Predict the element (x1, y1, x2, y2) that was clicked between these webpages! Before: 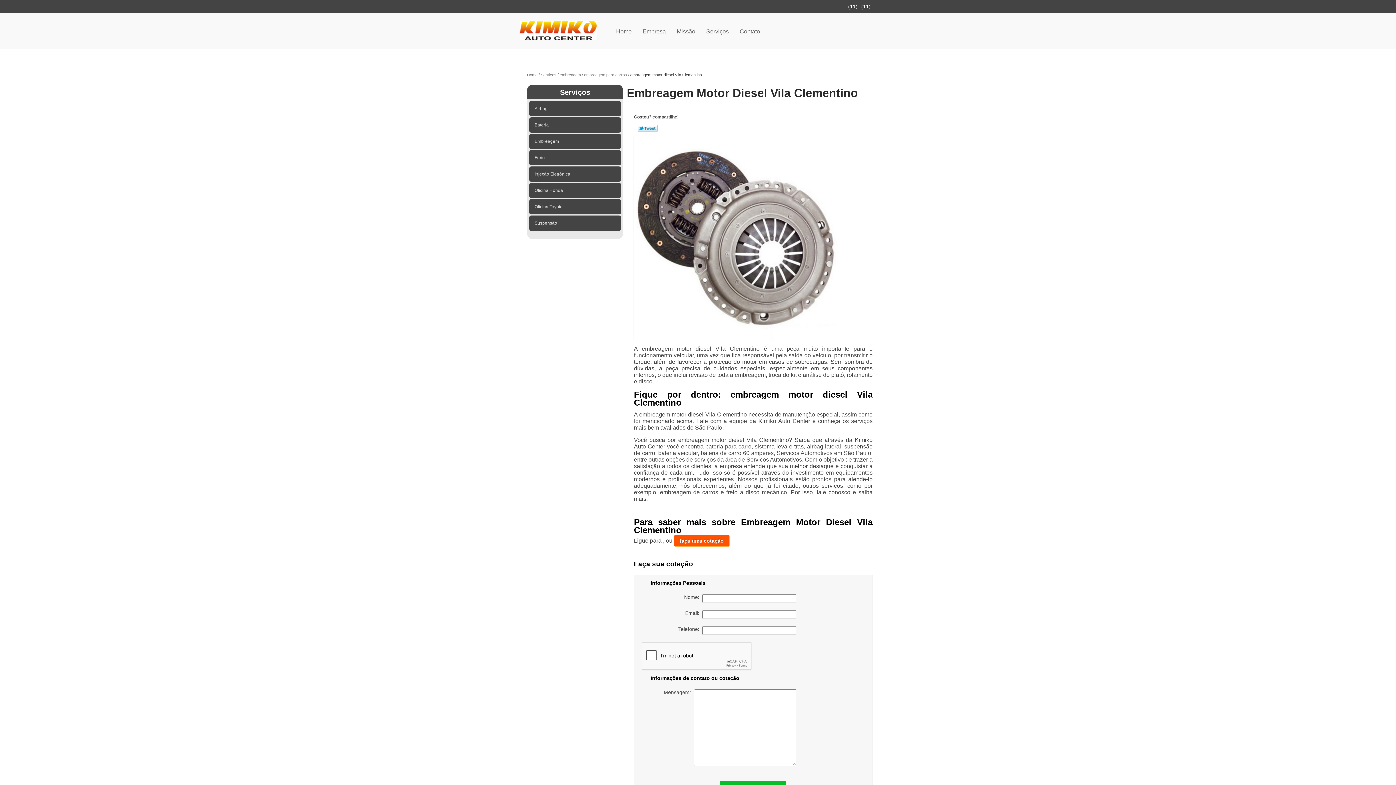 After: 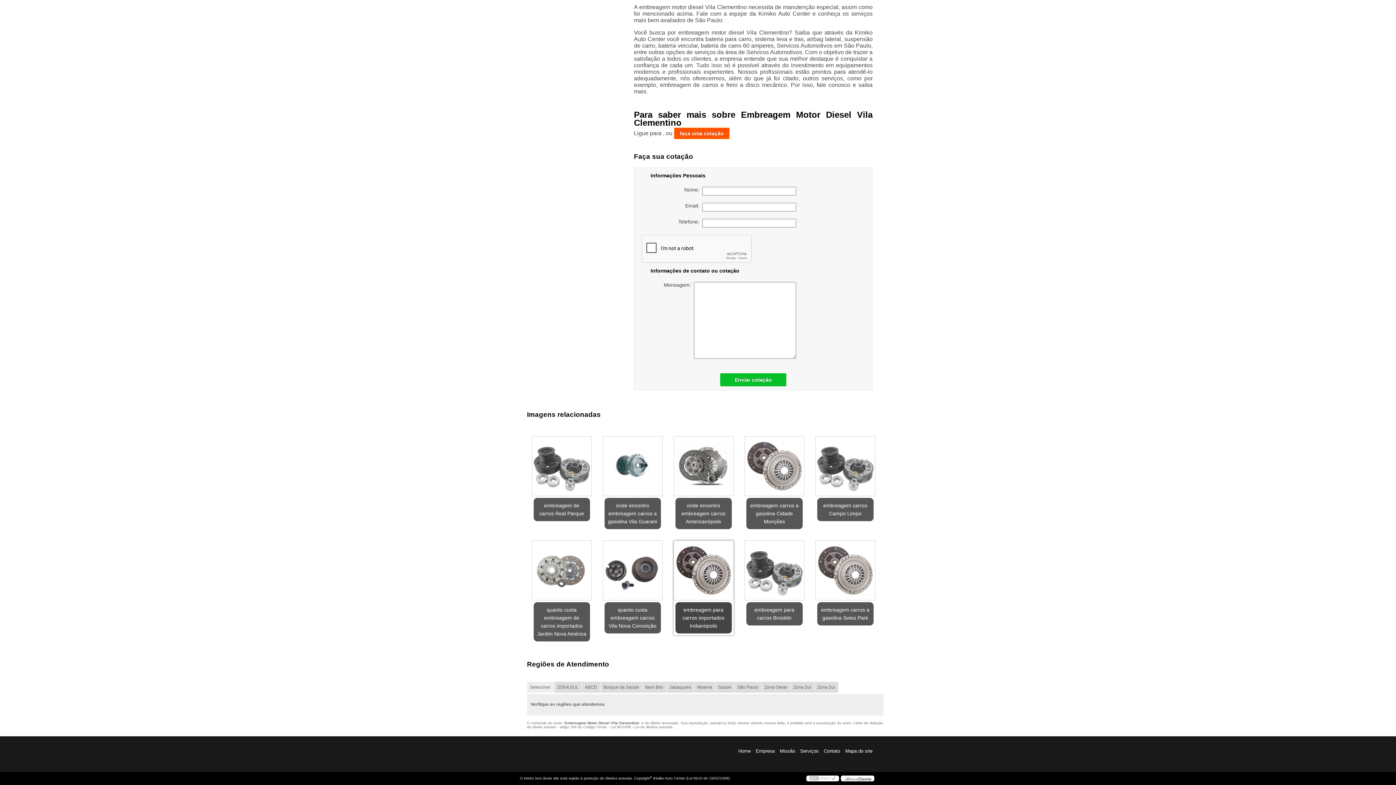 Action: label: faça uma cotação bbox: (674, 535, 729, 546)